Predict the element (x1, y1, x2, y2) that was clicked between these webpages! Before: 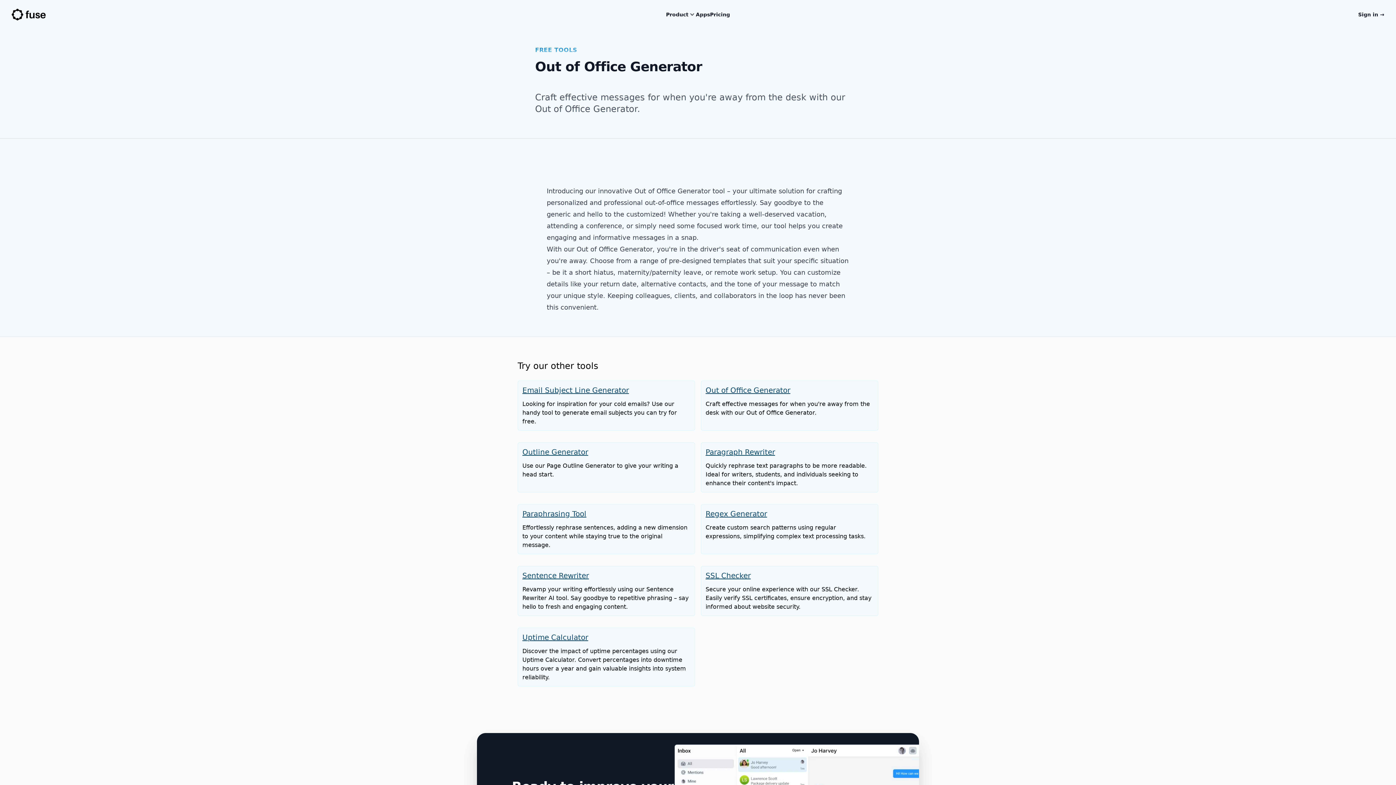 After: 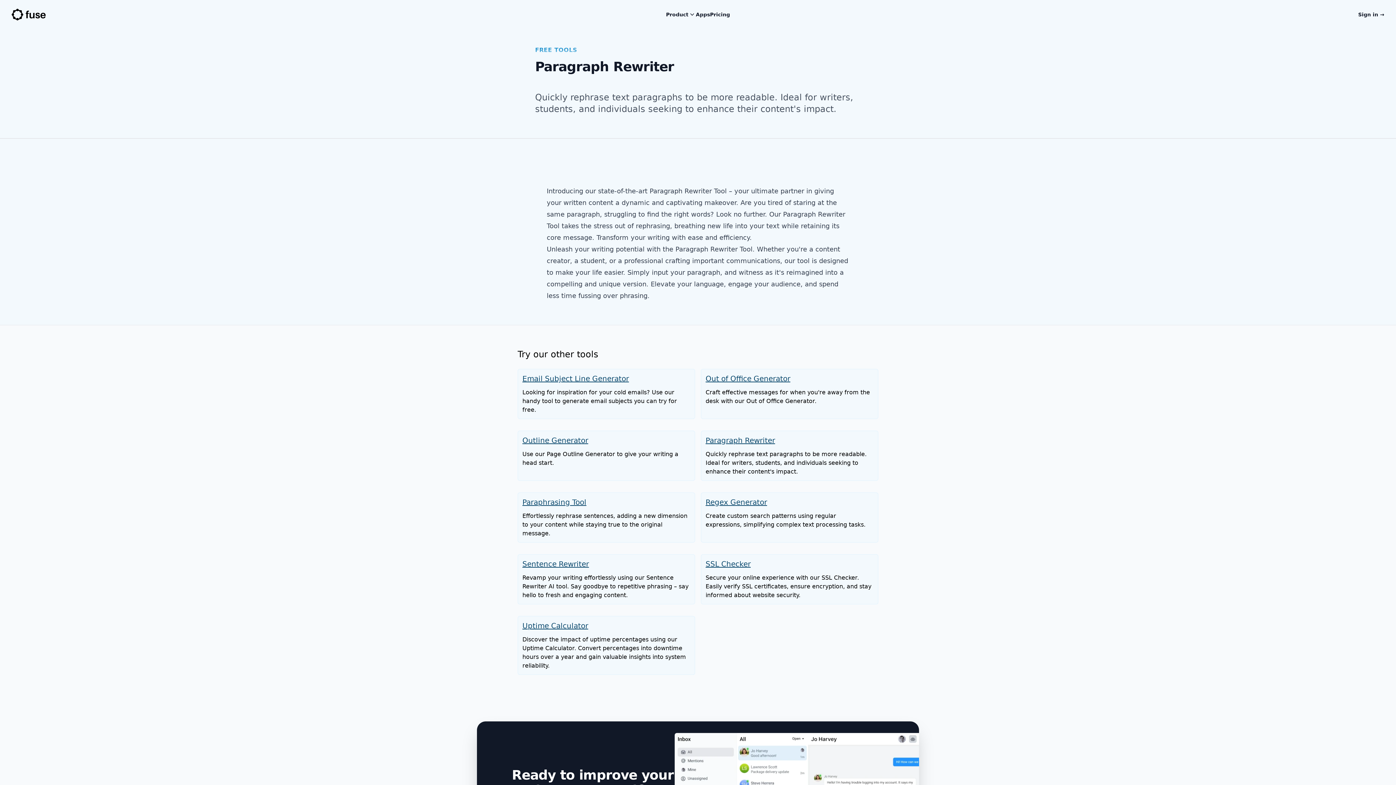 Action: label: Paragraph Rewriter bbox: (705, 448, 775, 456)